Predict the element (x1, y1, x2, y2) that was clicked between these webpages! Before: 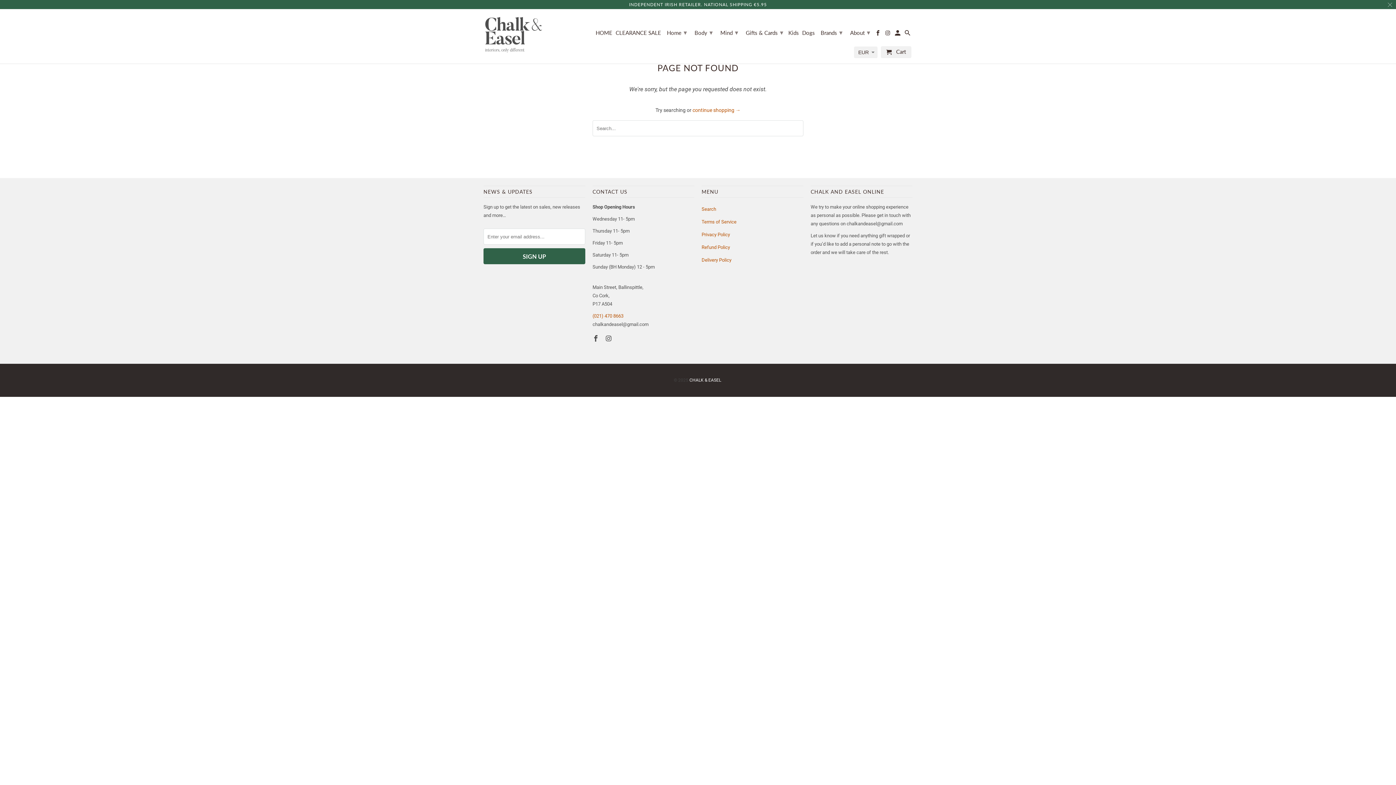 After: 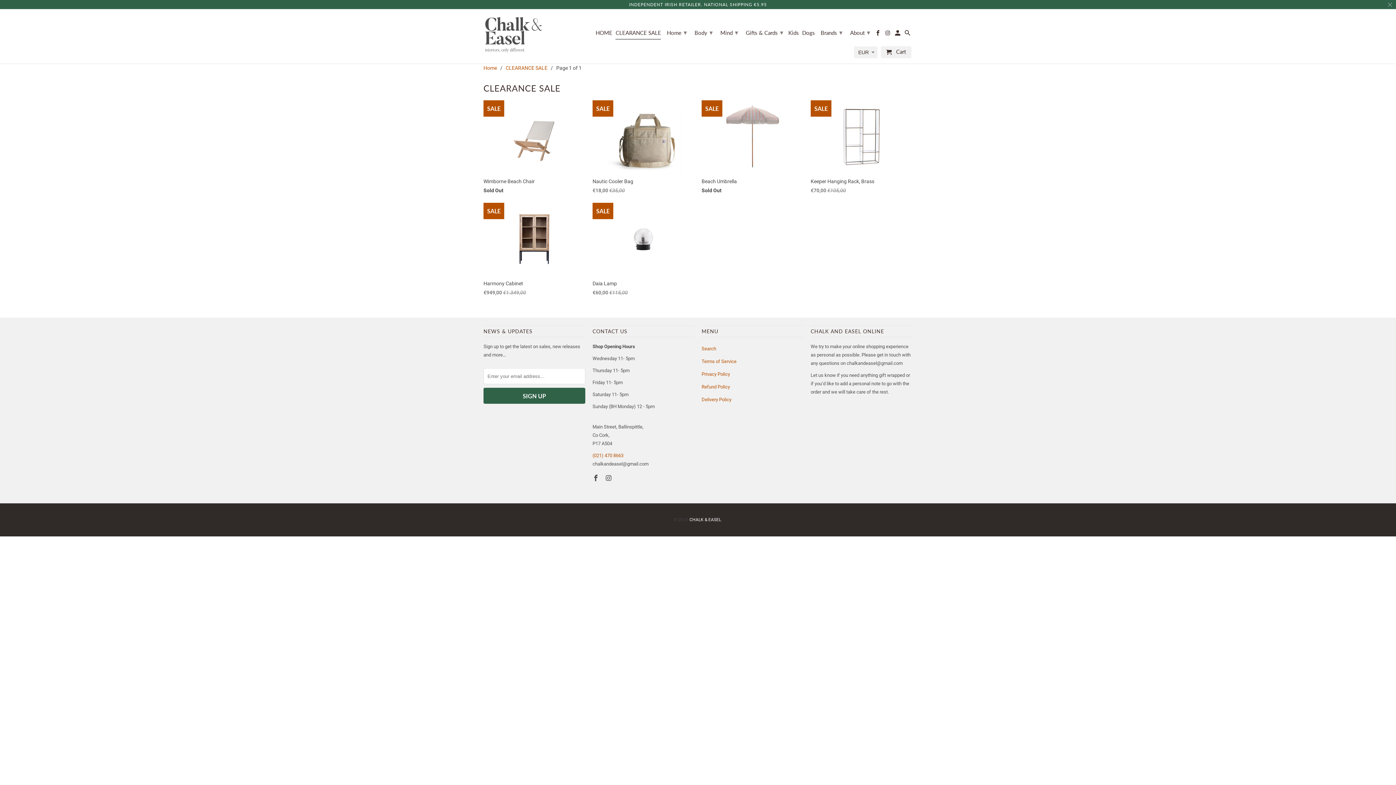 Action: bbox: (615, 29, 661, 38) label: CLEARANCE SALE